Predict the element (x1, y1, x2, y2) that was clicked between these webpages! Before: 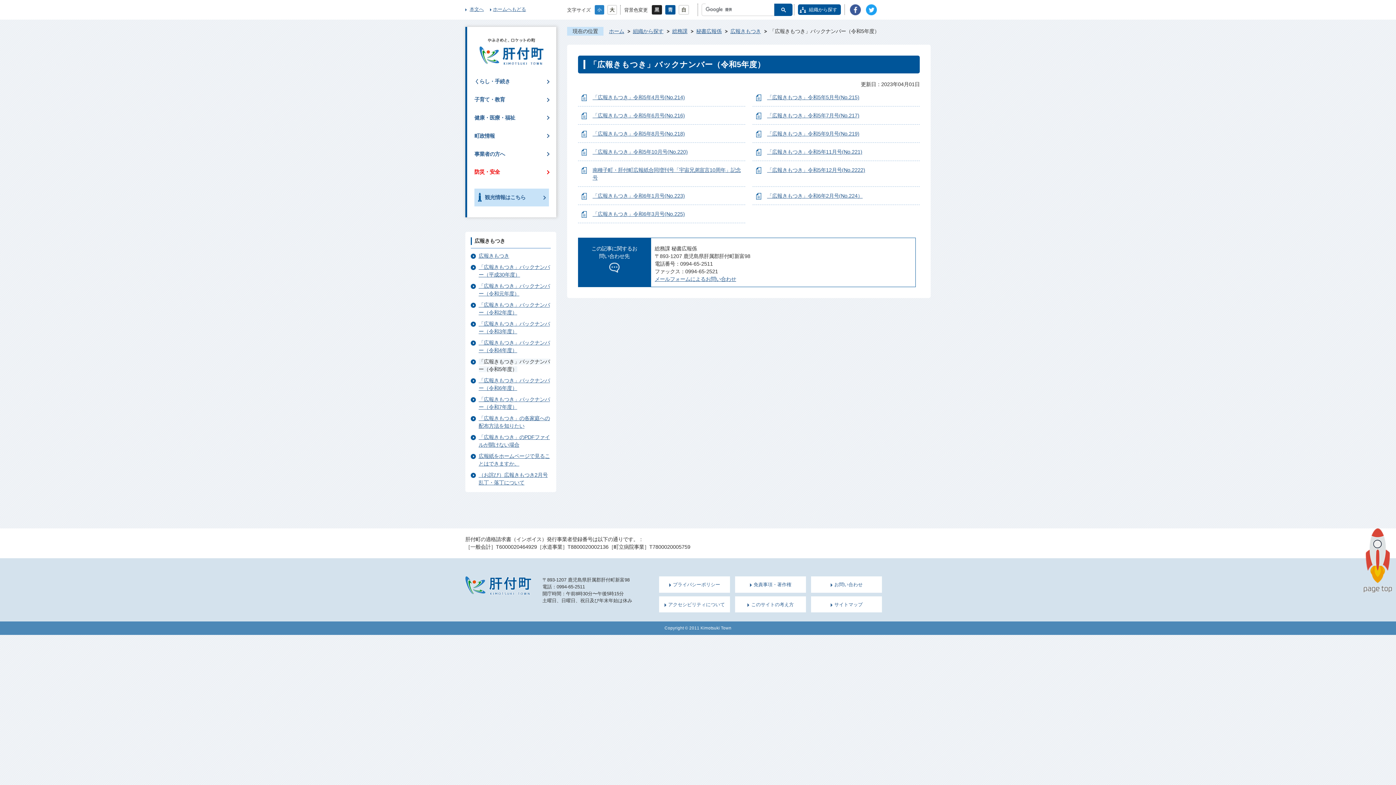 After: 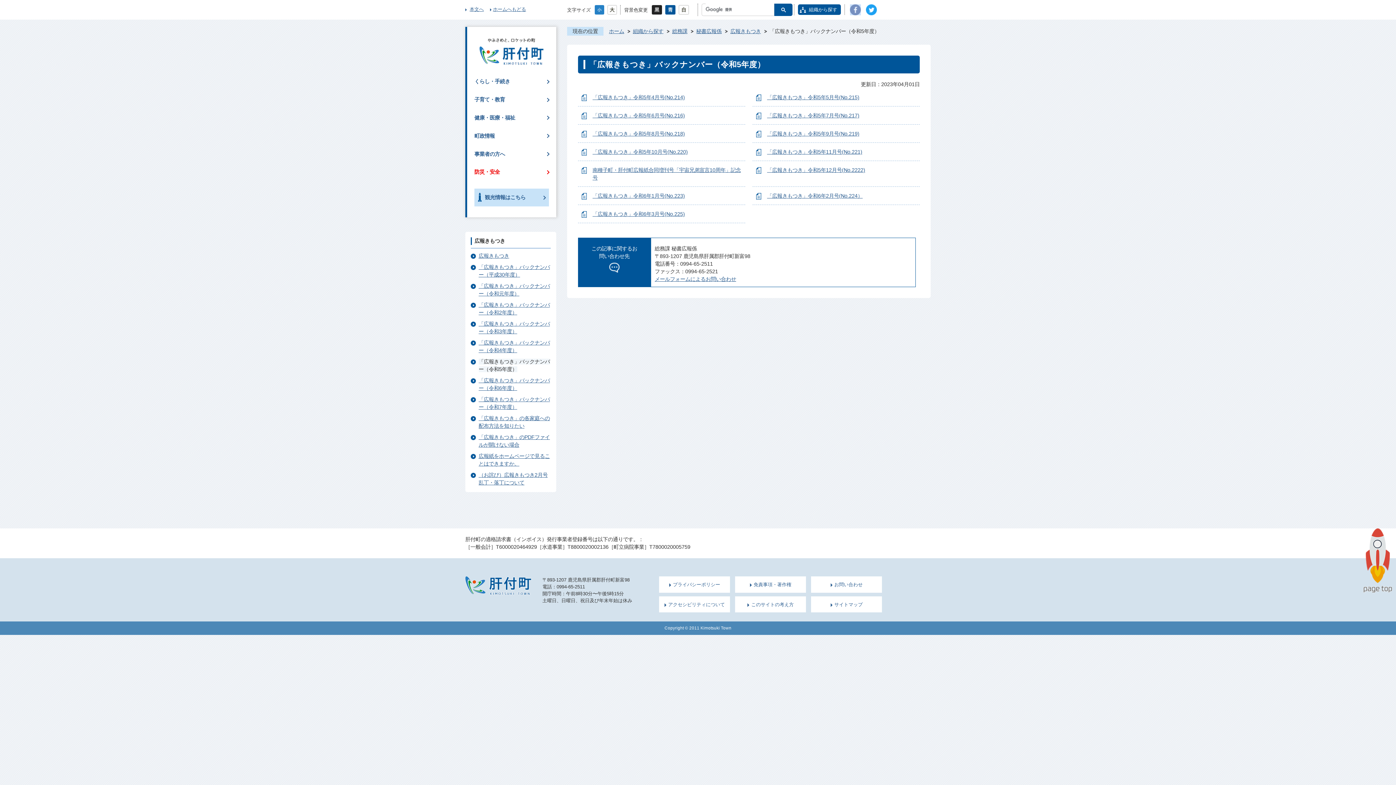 Action: bbox: (850, 4, 861, 15)